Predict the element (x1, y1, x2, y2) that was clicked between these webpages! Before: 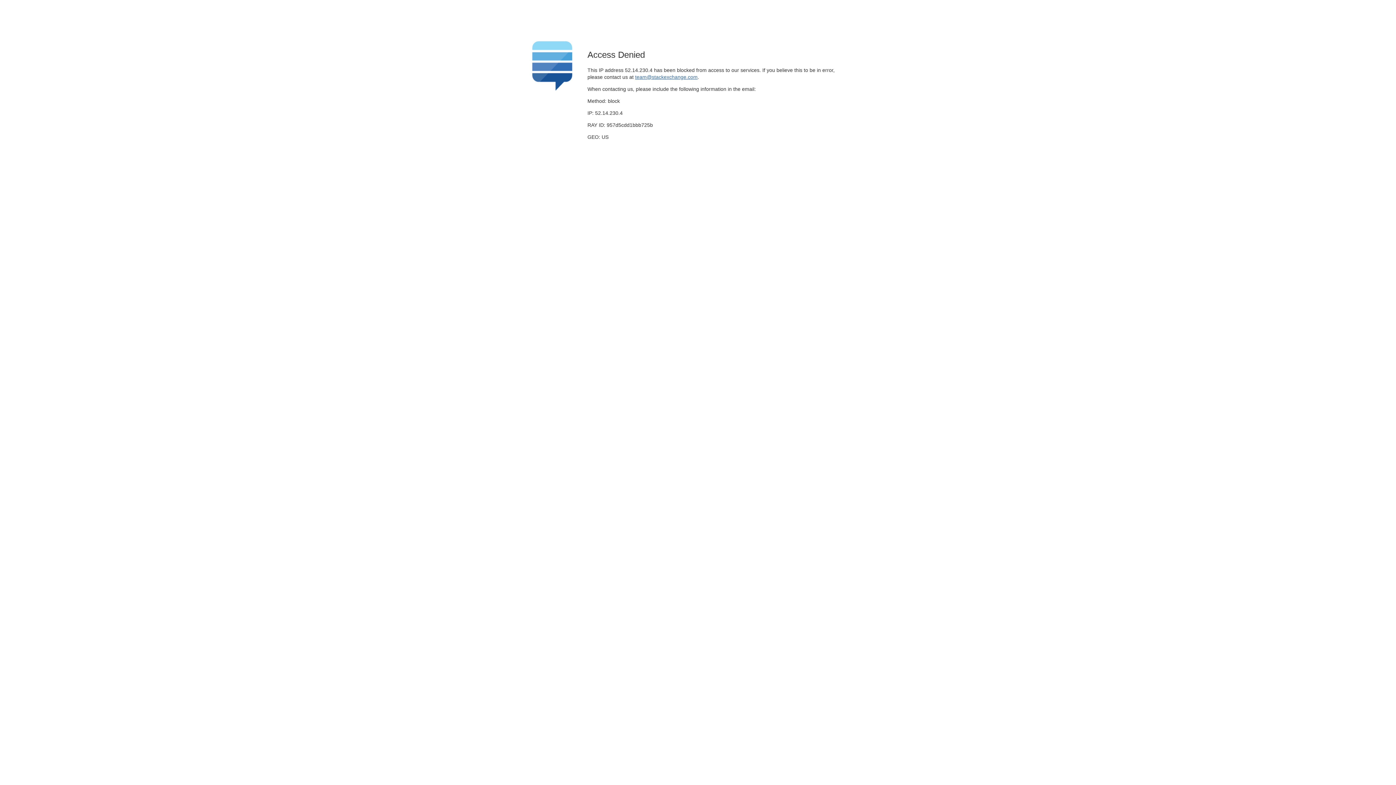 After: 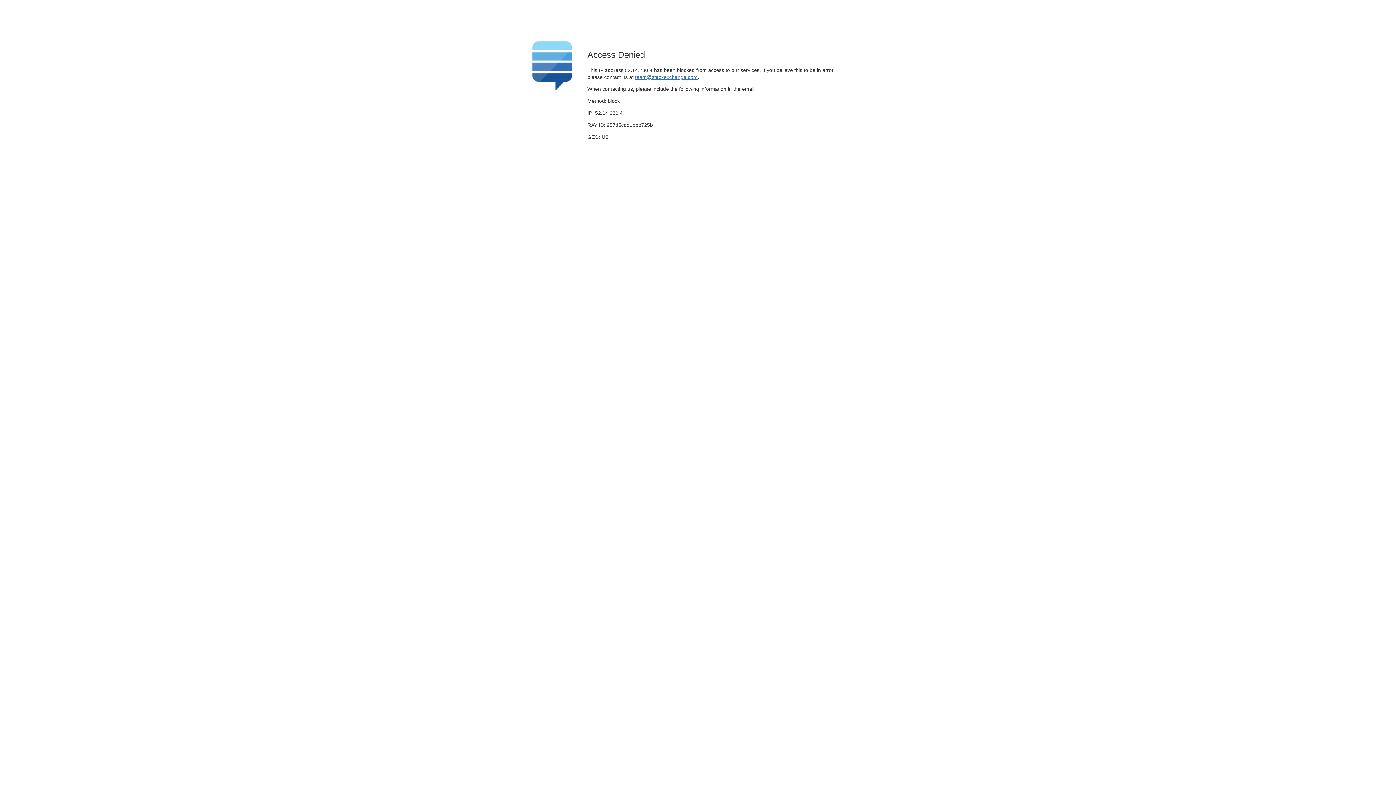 Action: bbox: (635, 74, 697, 79) label: team@stackexchange.com